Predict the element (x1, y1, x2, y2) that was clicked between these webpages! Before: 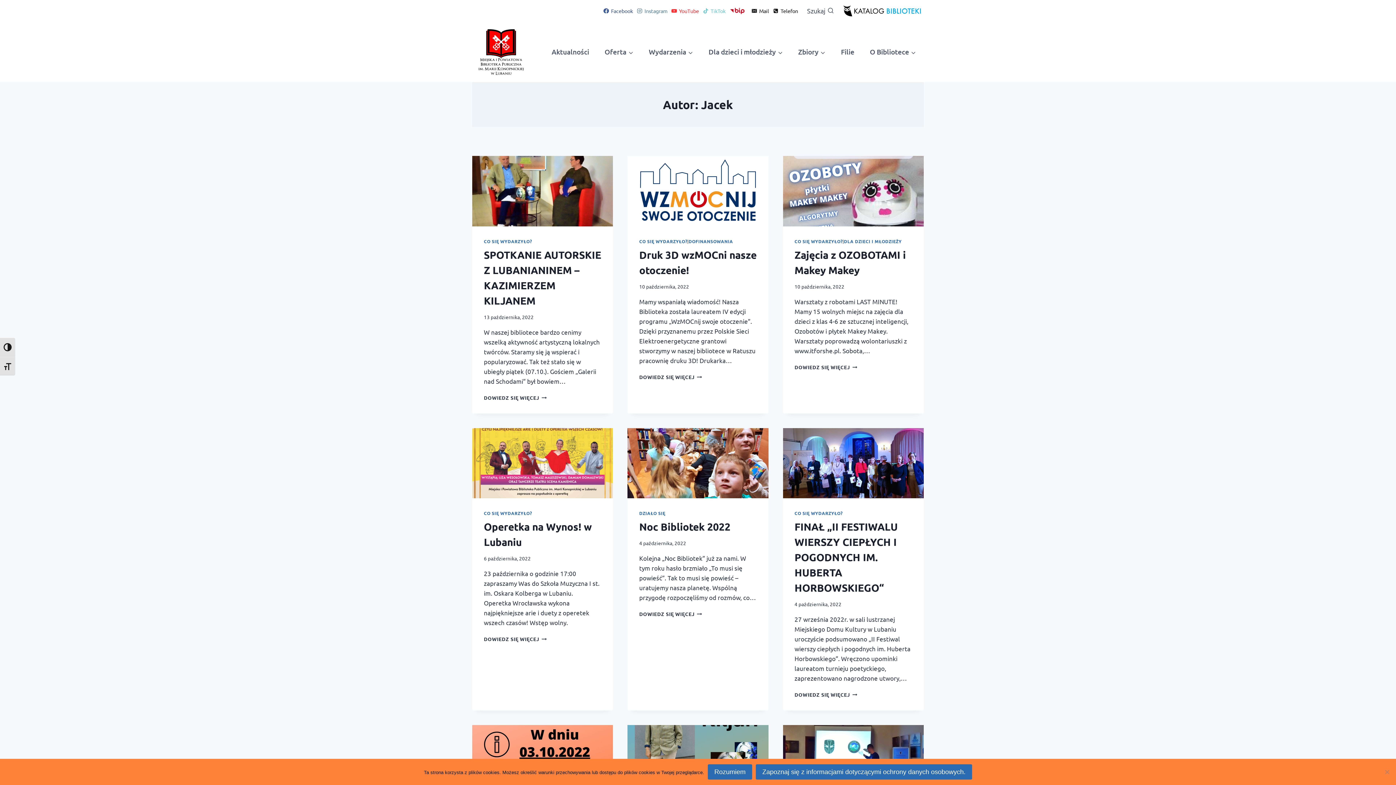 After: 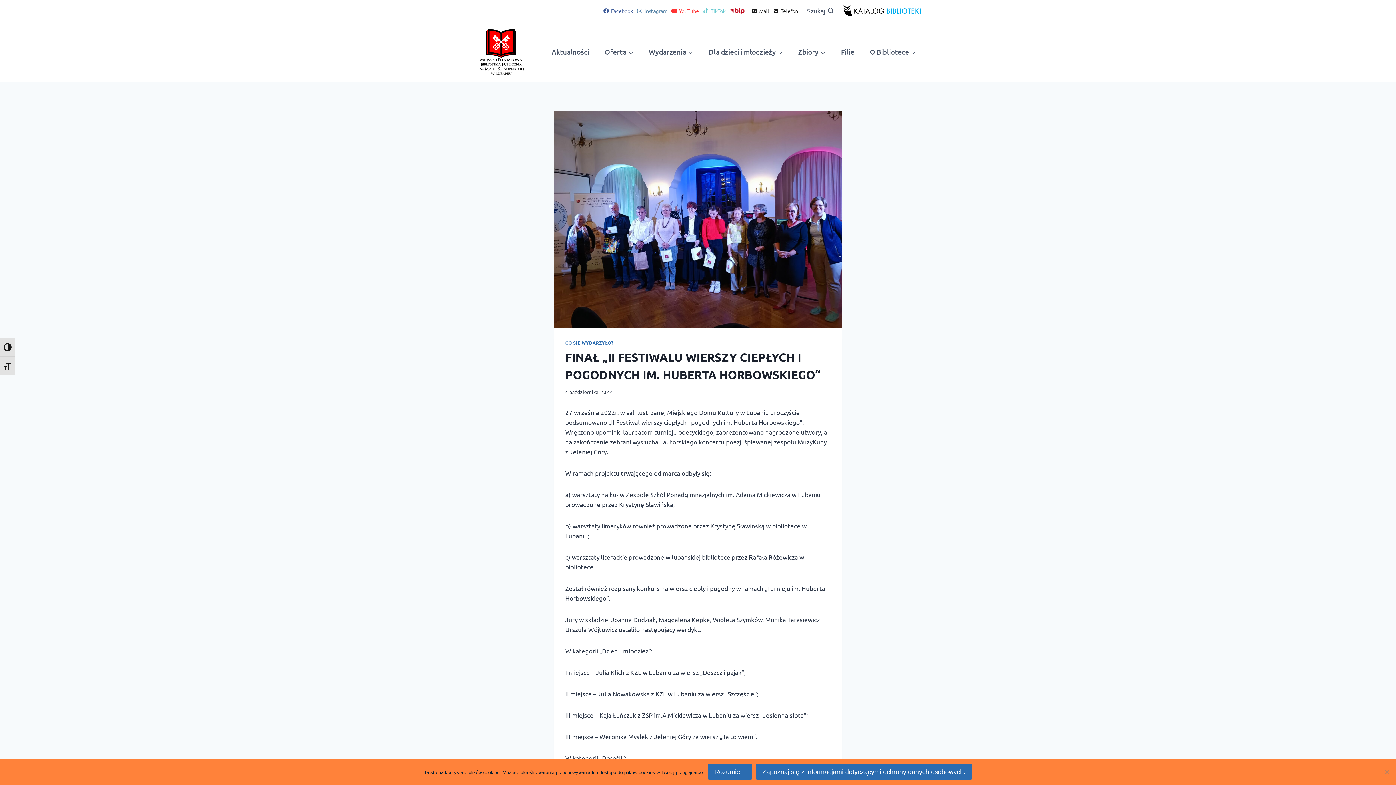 Action: bbox: (783, 428, 923, 498)